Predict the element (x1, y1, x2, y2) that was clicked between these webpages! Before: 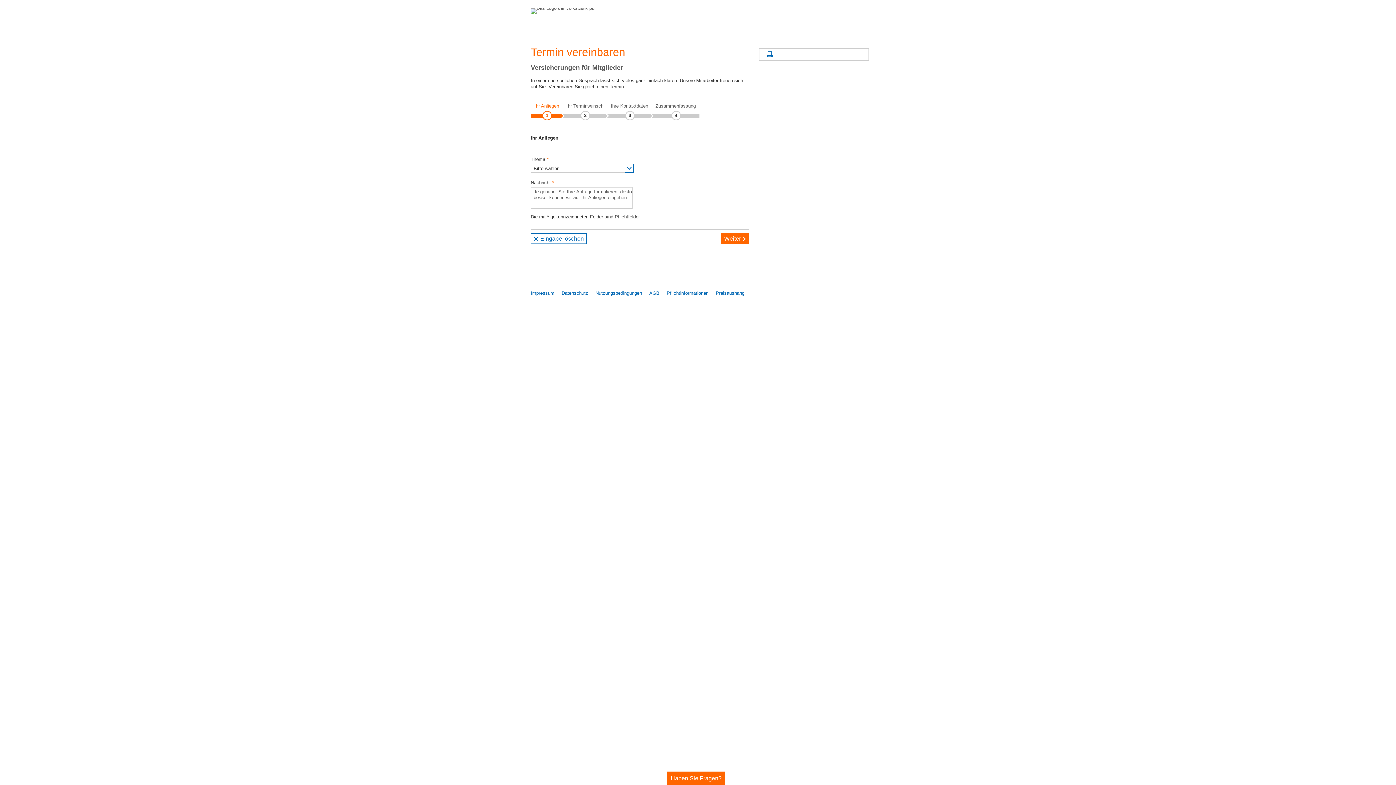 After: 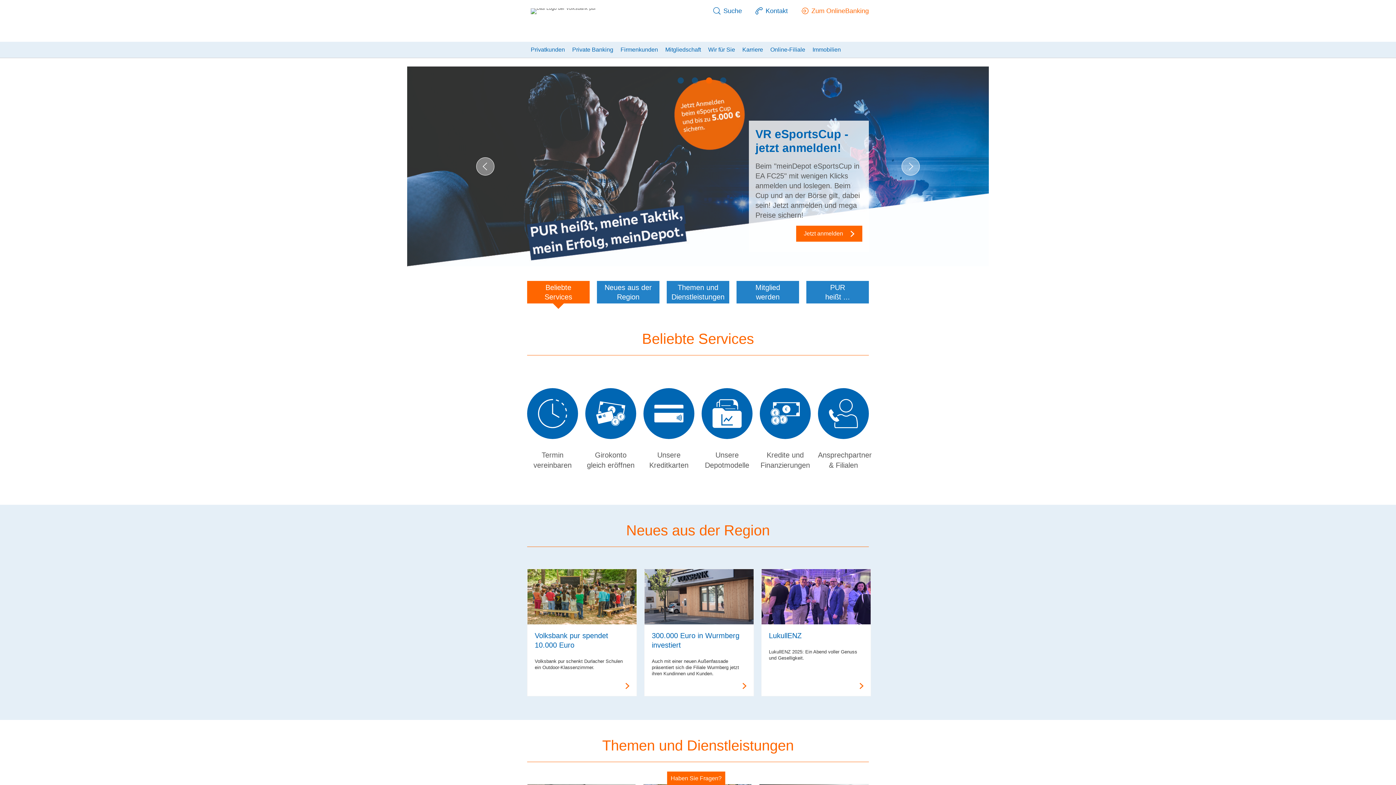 Action: bbox: (530, 8, 694, 26)